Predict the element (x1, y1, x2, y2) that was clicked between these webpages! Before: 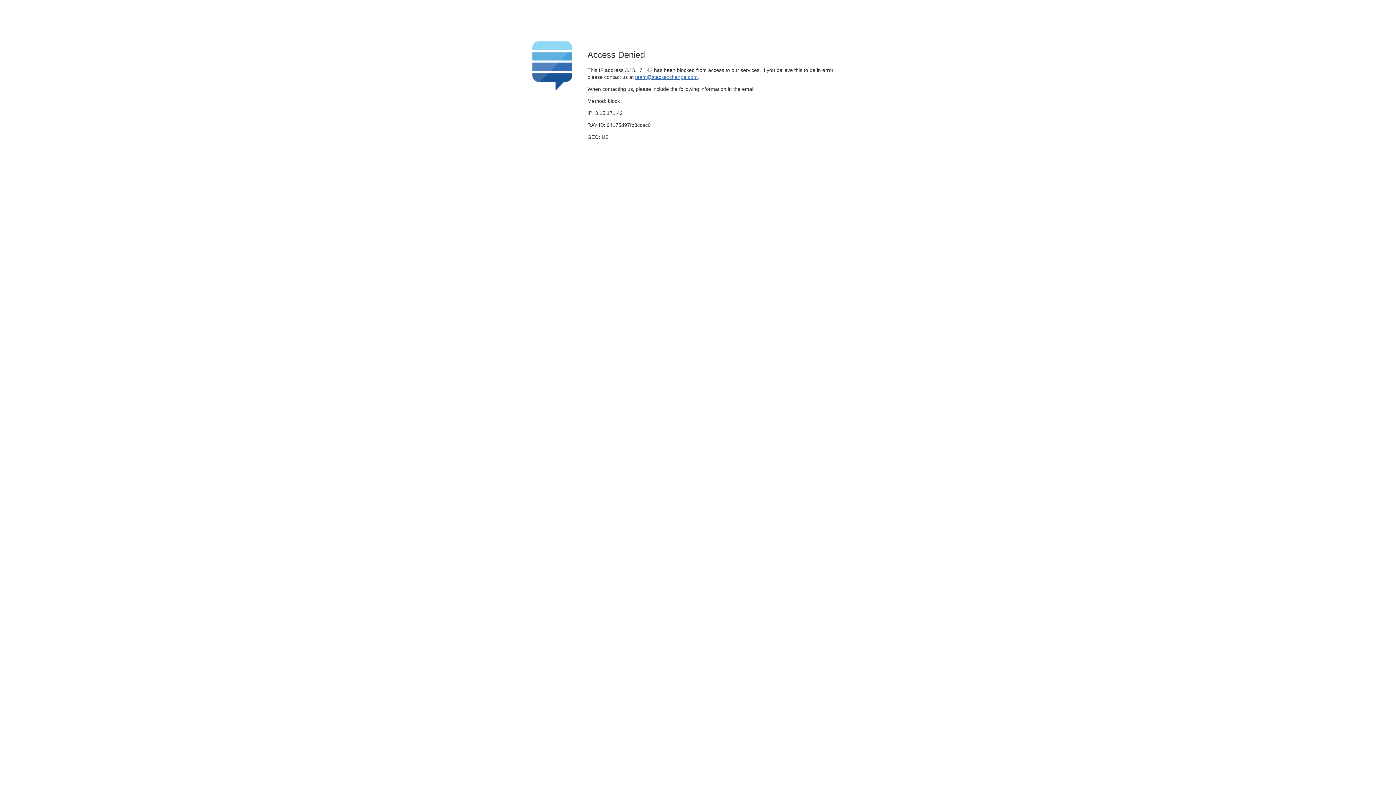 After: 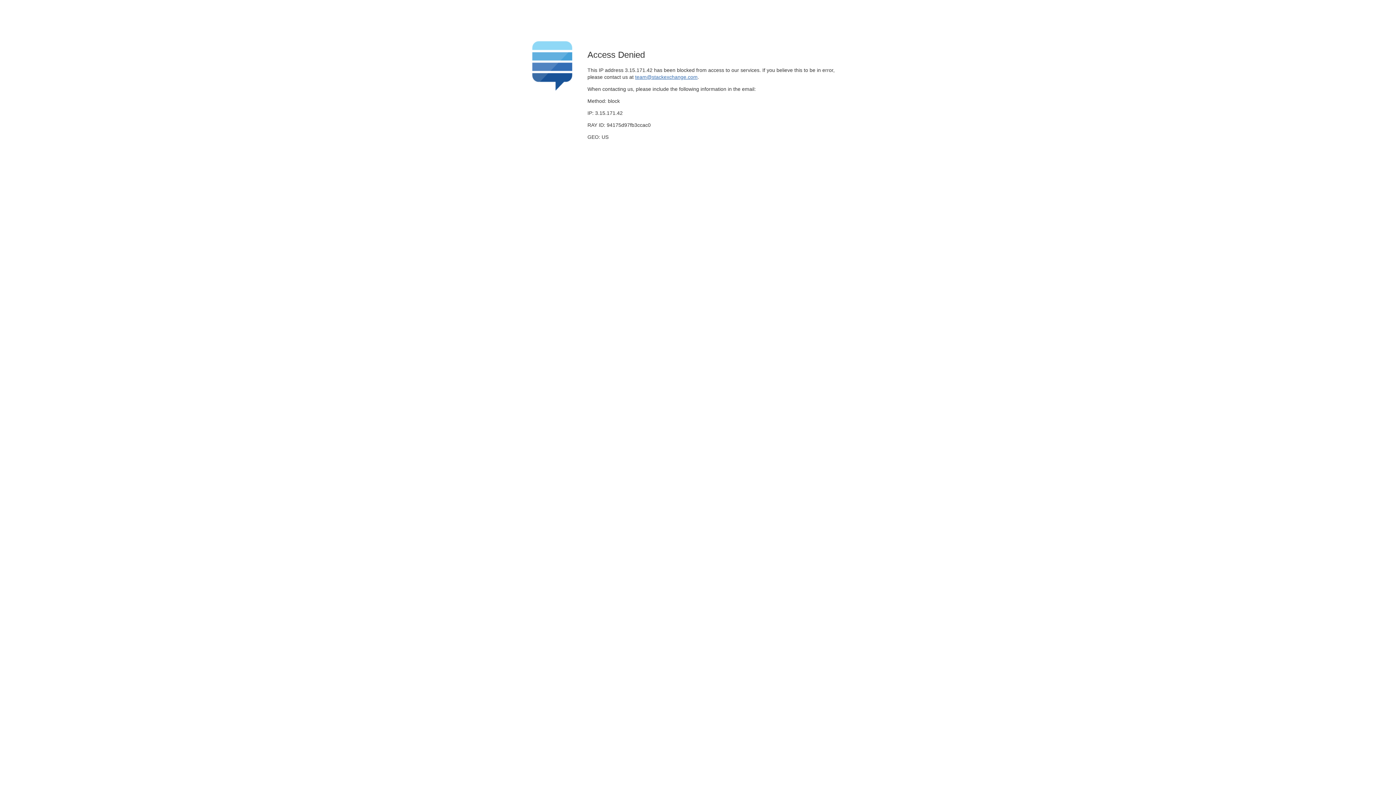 Action: label: team@stackexchange.com bbox: (635, 74, 697, 79)